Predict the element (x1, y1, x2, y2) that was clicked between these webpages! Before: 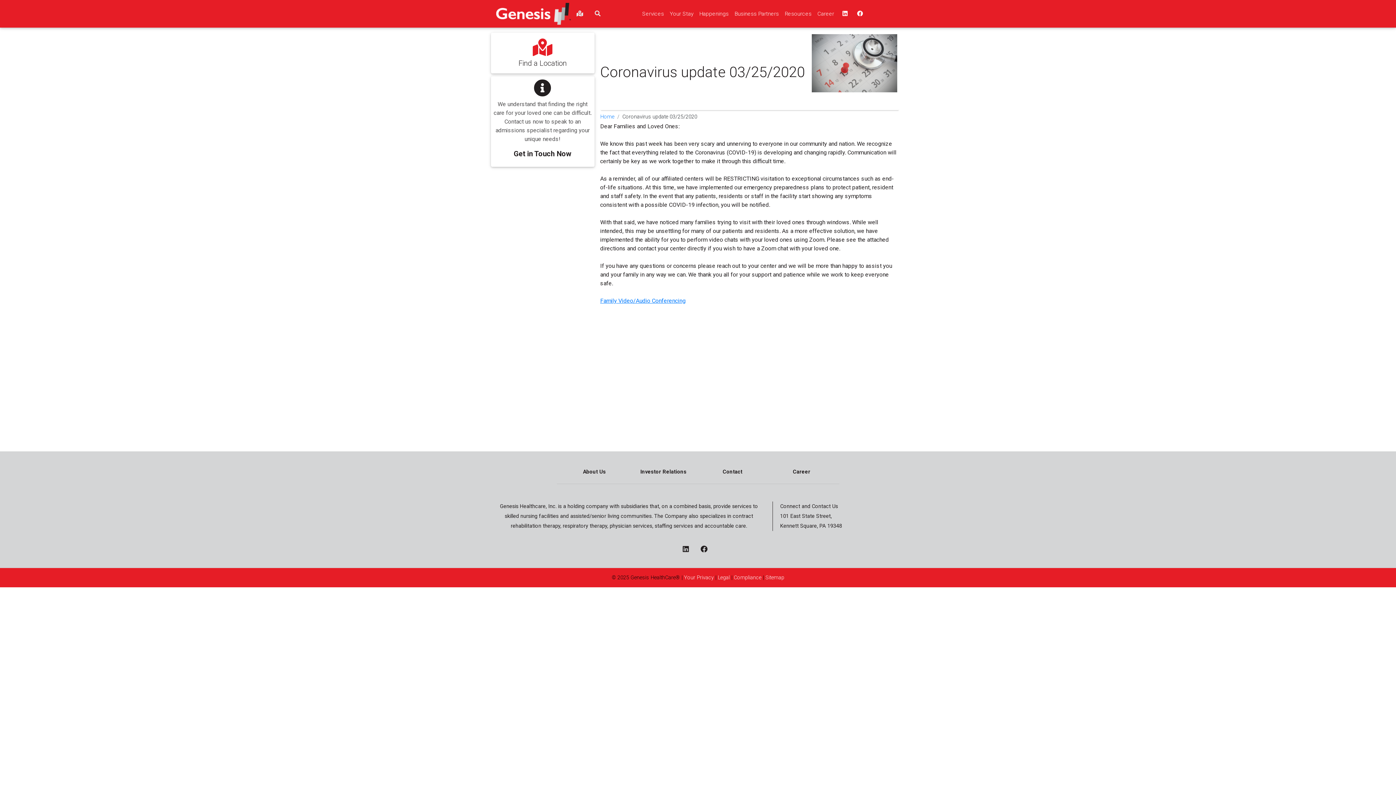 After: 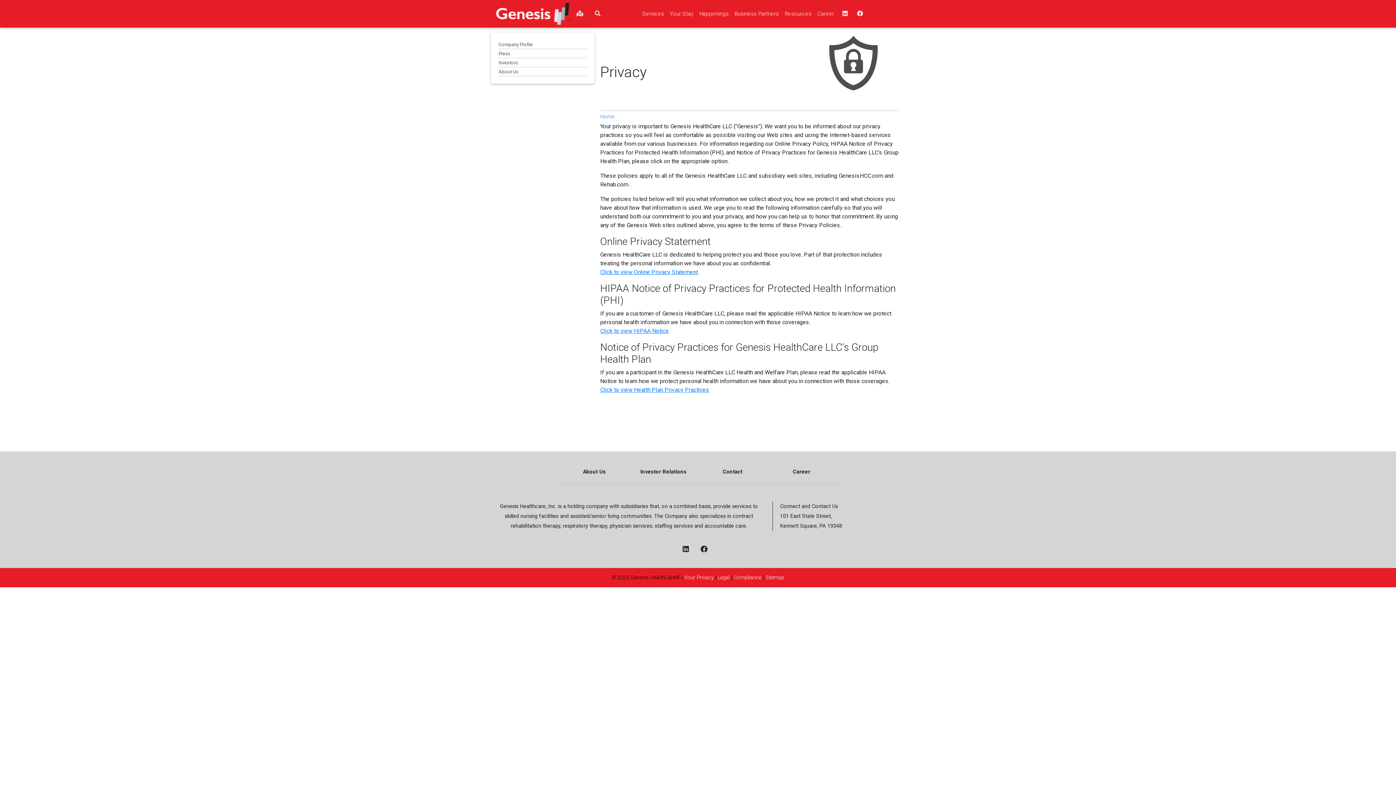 Action: label:  Your Privacy  bbox: (682, 575, 715, 581)